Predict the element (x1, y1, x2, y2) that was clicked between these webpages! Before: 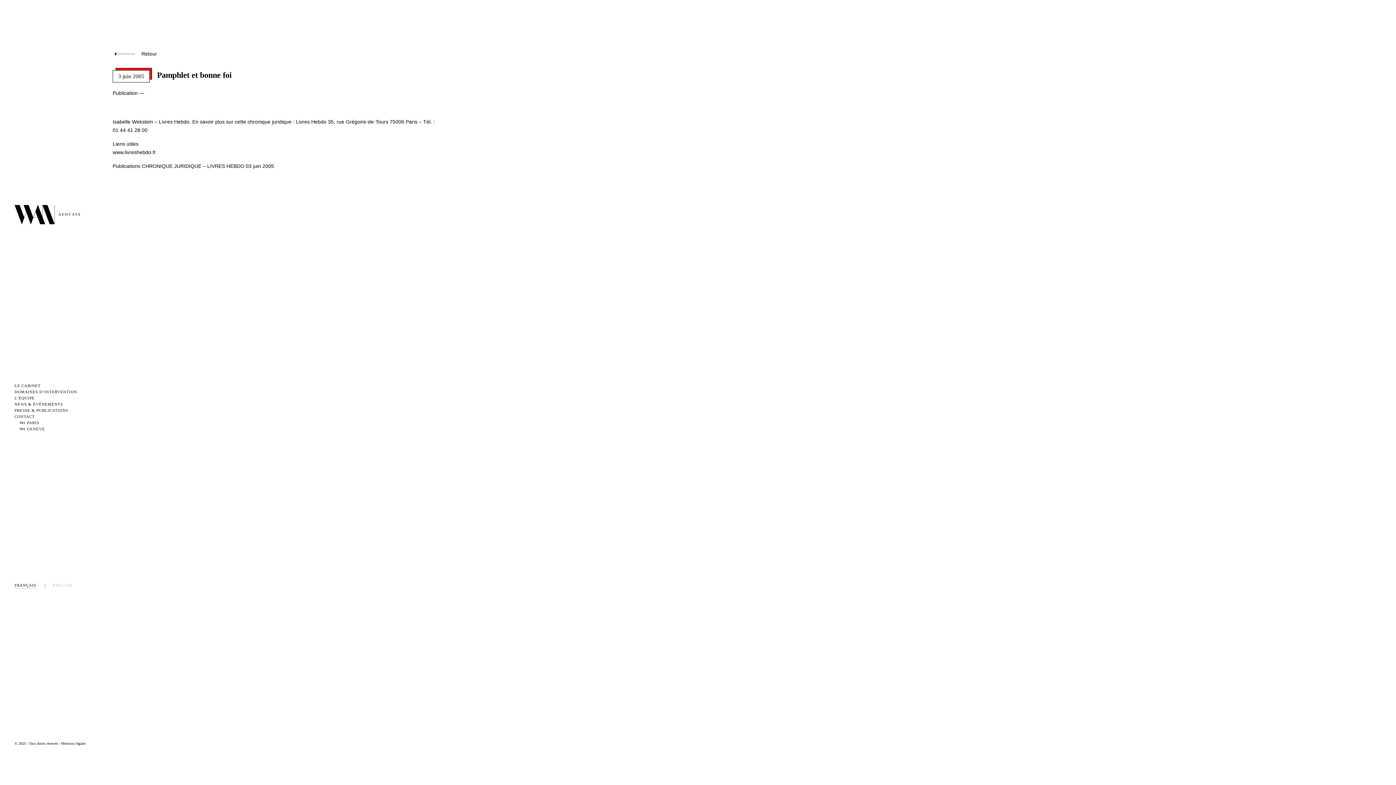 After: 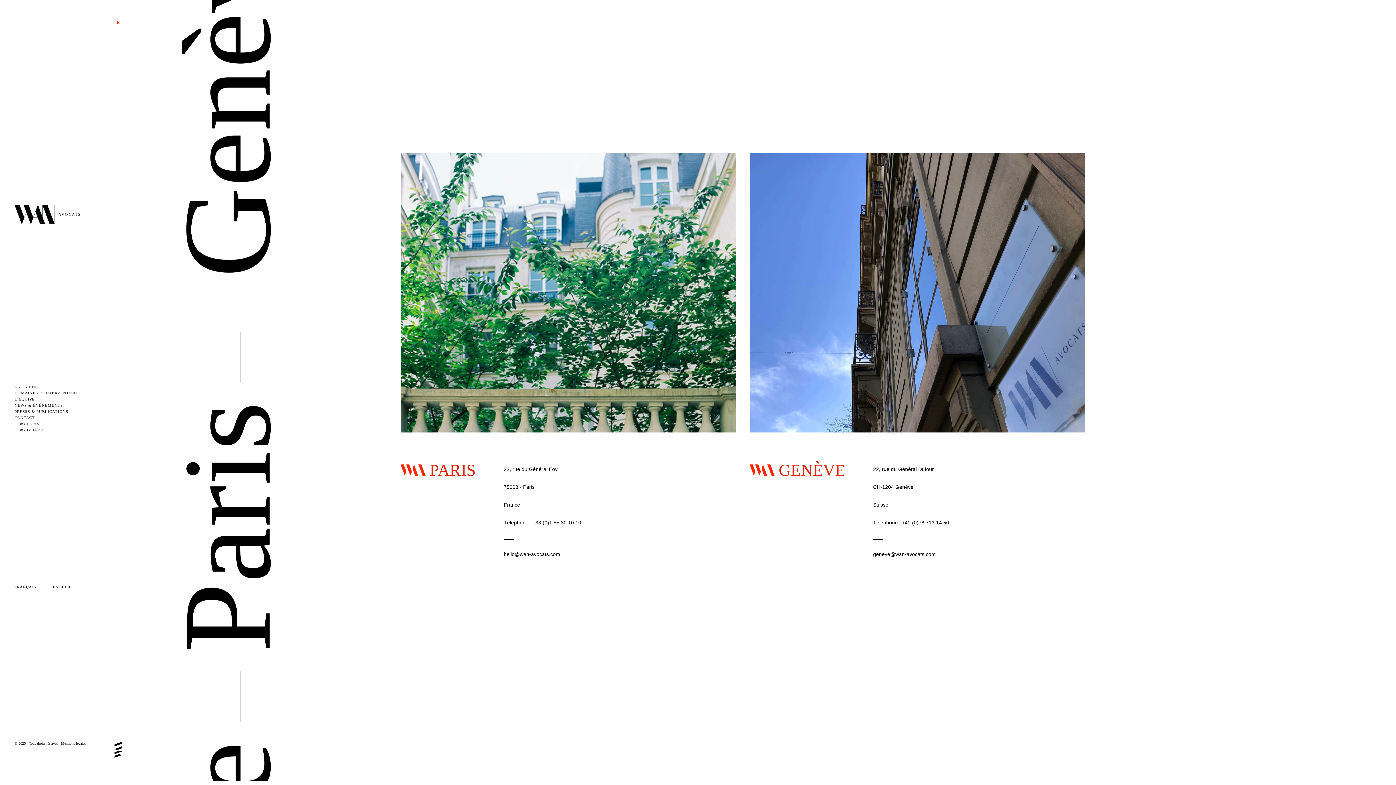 Action: label: CONTACT bbox: (14, 413, 34, 420)